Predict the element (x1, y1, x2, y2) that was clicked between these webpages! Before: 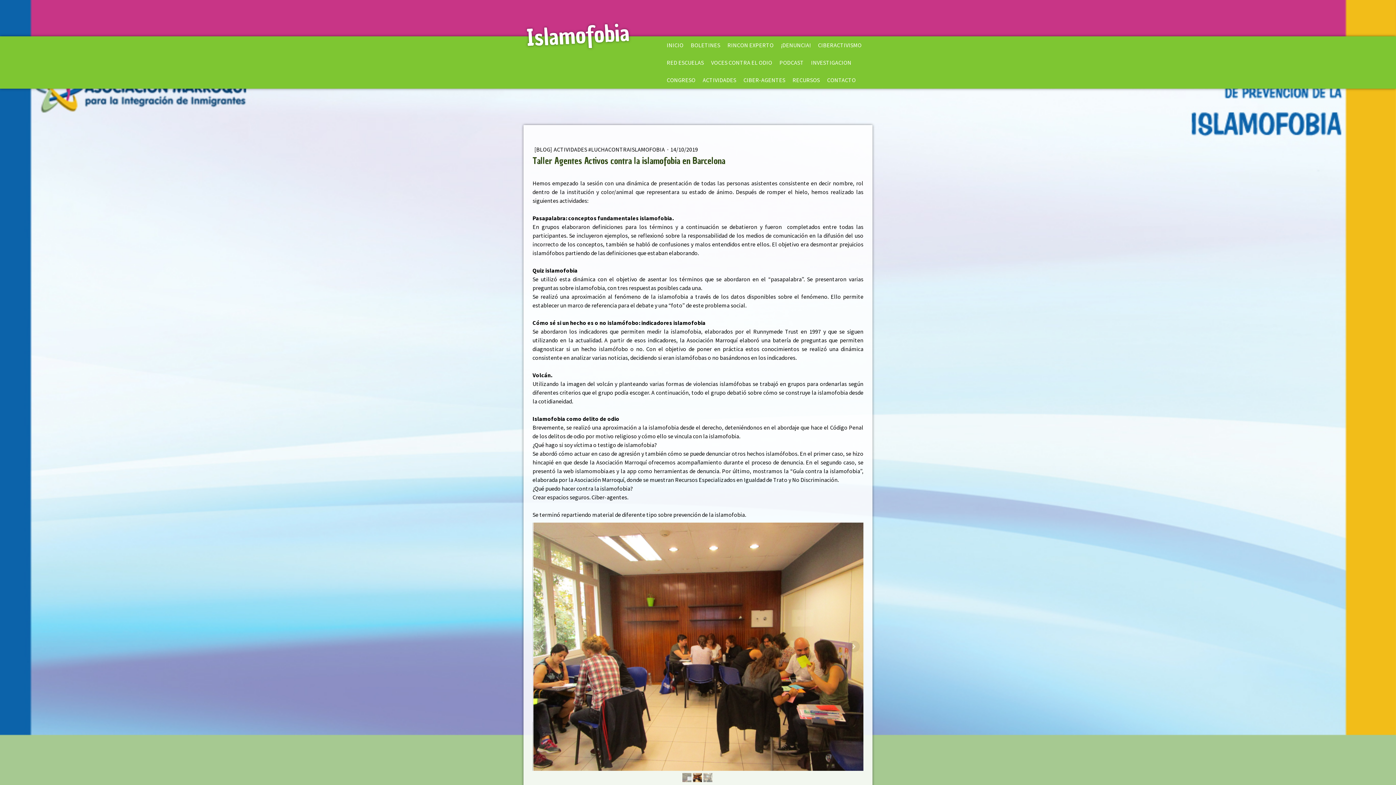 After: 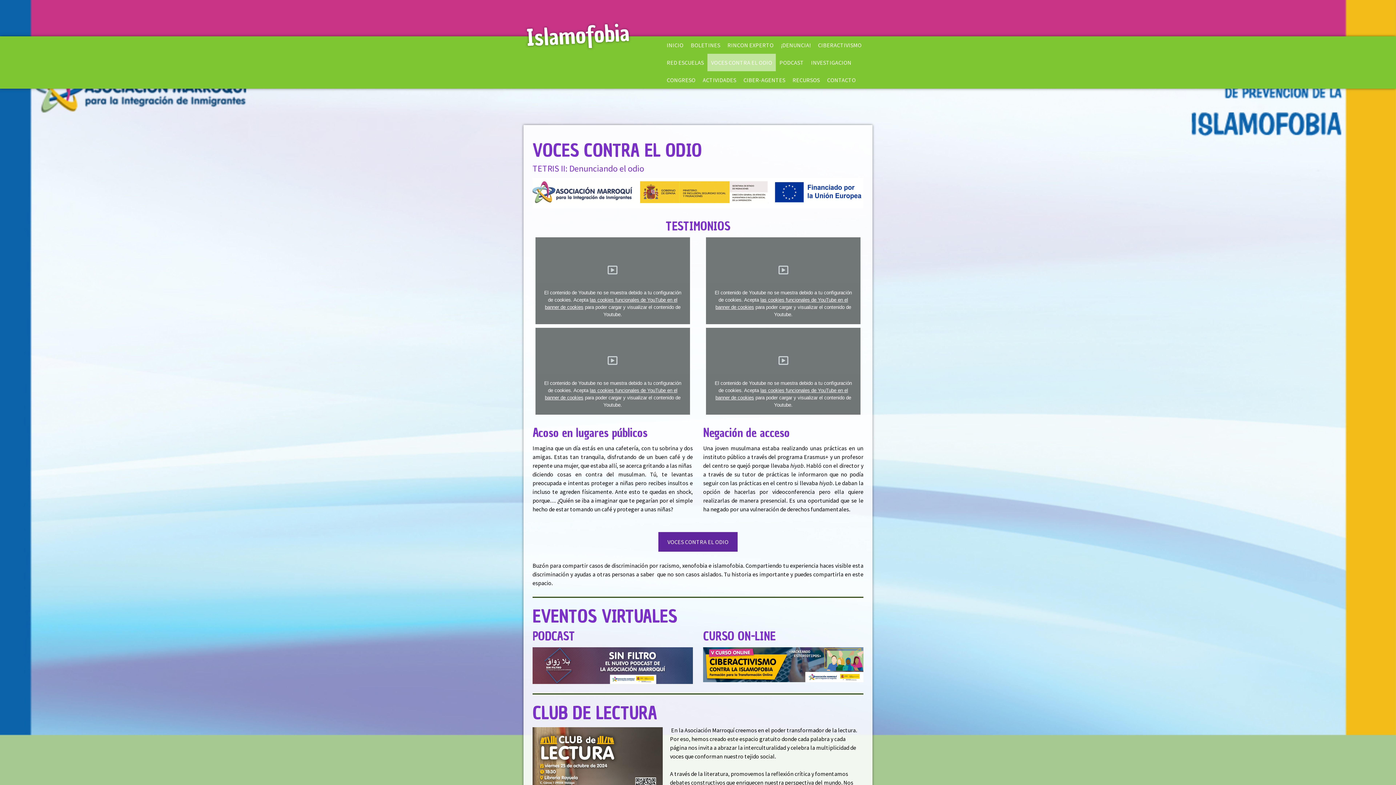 Action: bbox: (707, 53, 776, 71) label: VOCES CONTRA EL ODIO